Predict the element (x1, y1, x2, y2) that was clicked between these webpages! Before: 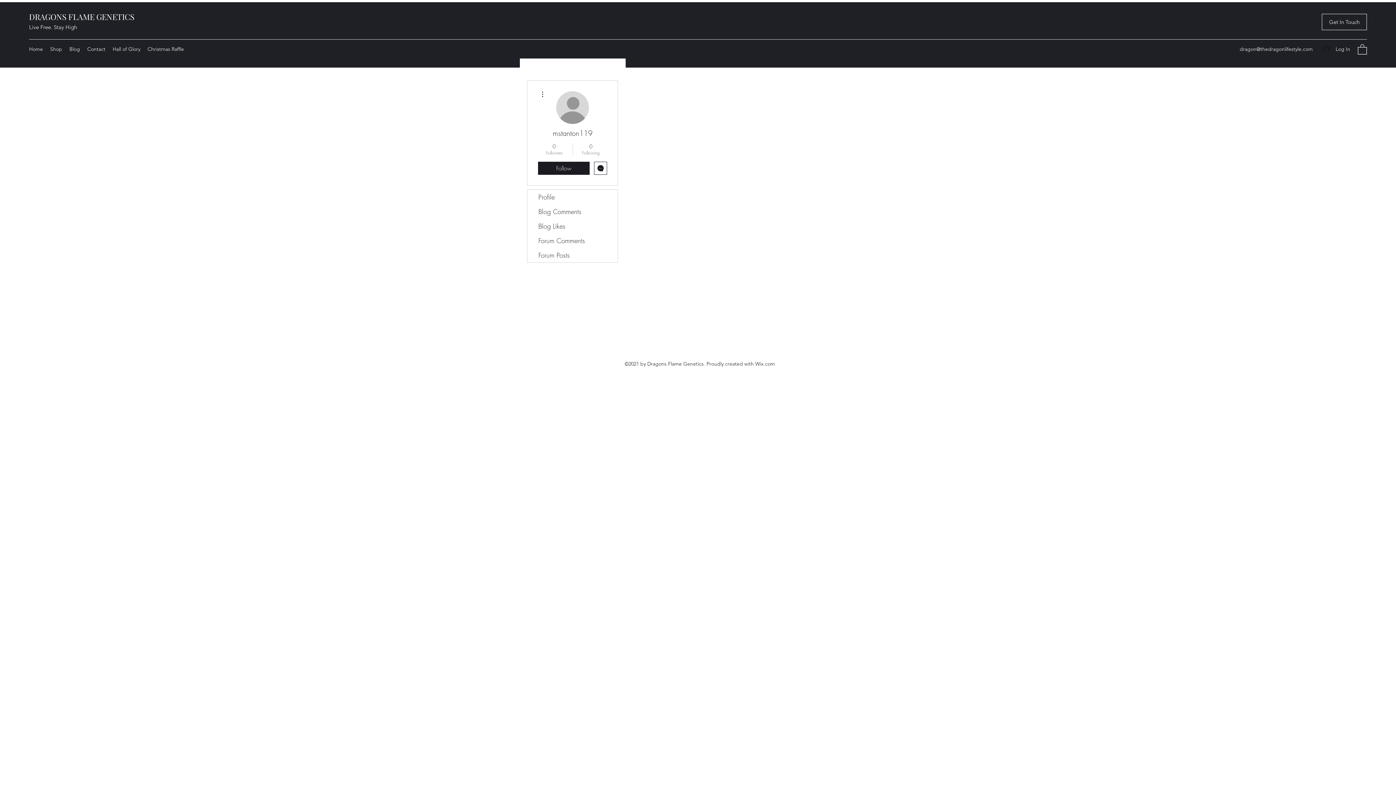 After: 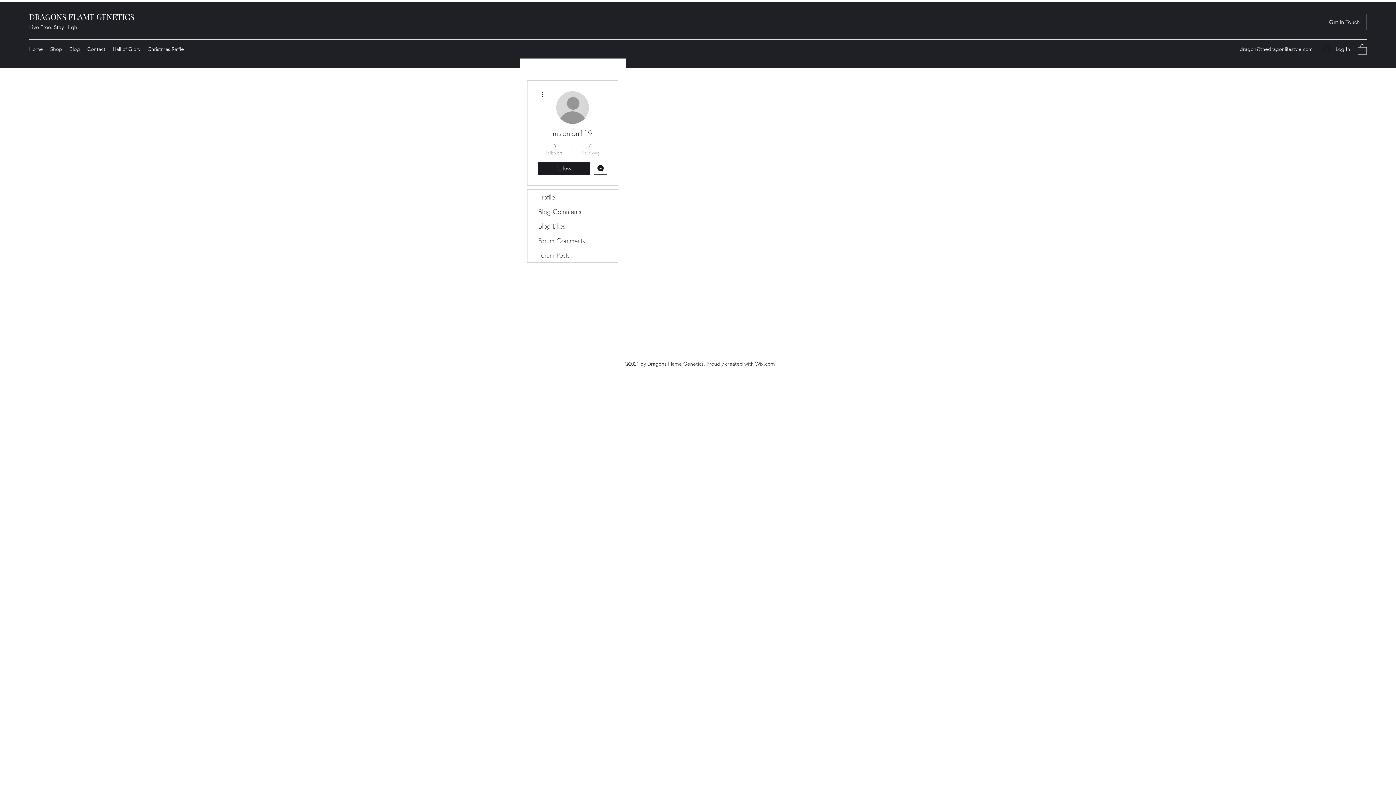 Action: bbox: (576, 142, 605, 155) label: 0
Following